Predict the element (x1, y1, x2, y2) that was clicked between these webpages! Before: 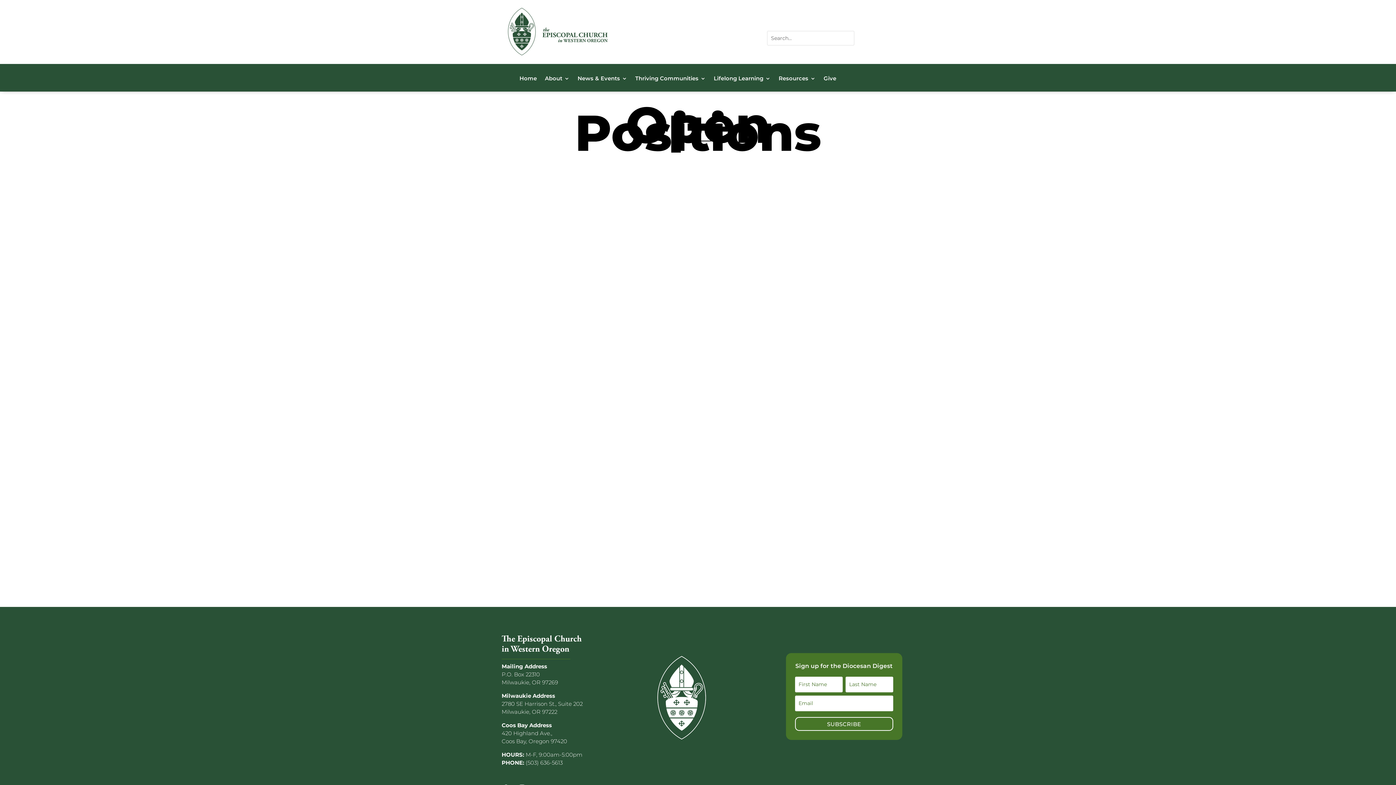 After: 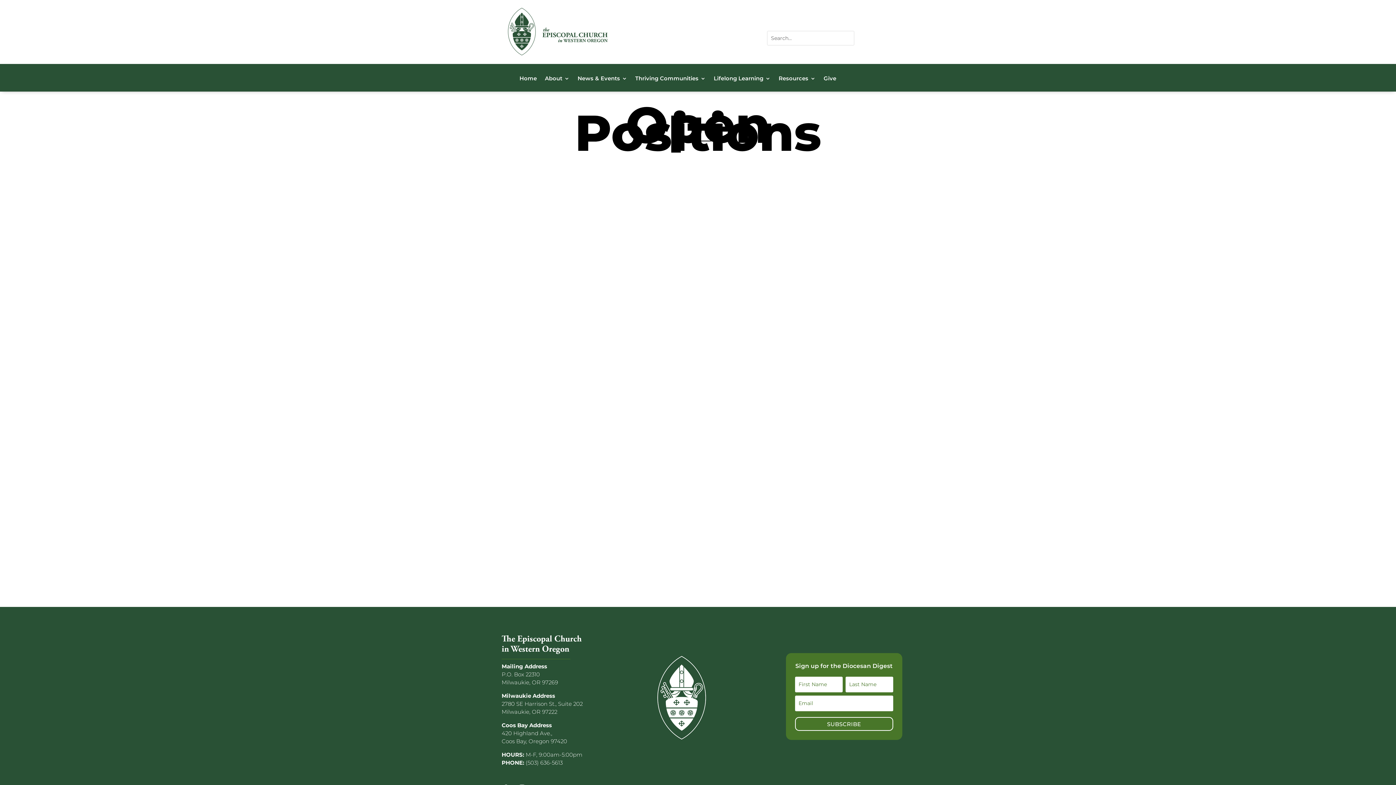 Action: label:   bbox: (562, 759, 564, 766)